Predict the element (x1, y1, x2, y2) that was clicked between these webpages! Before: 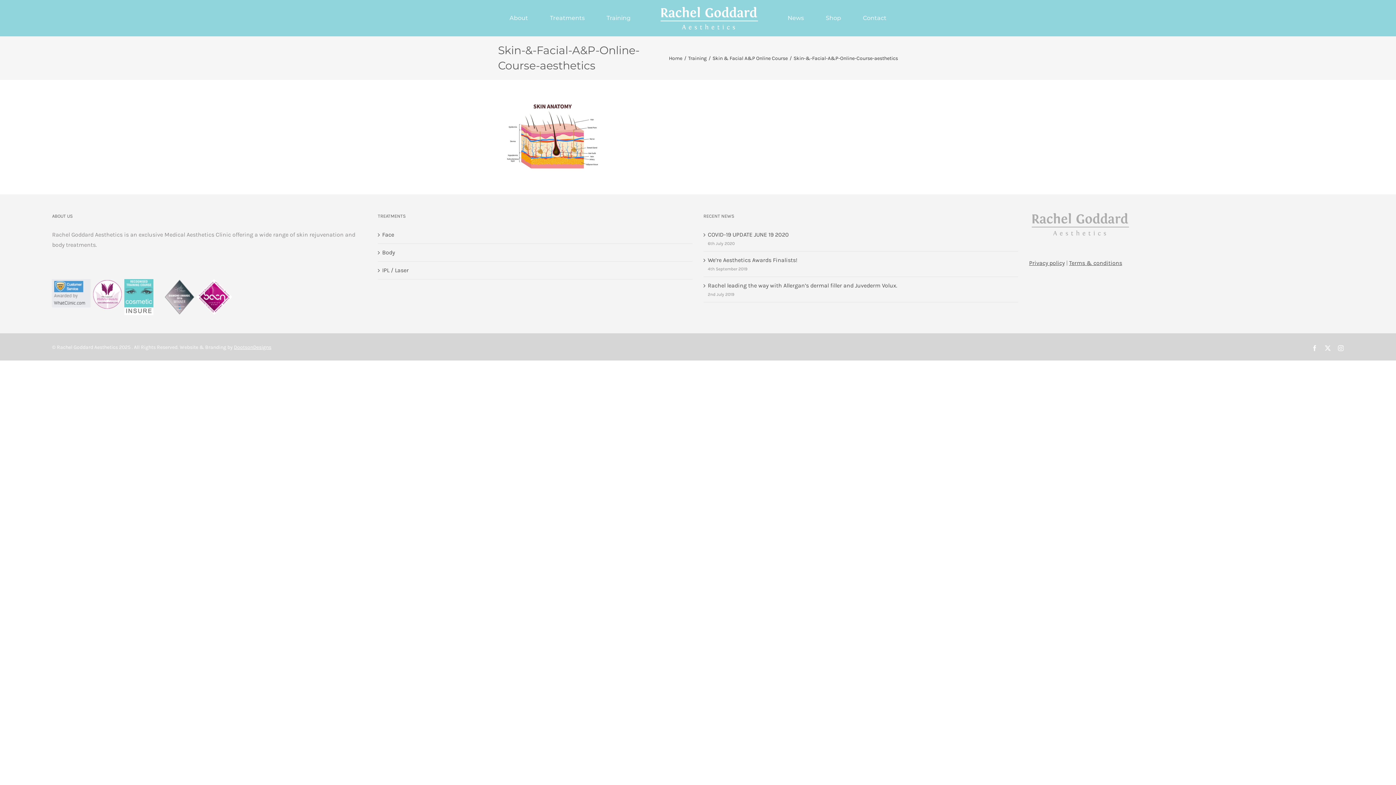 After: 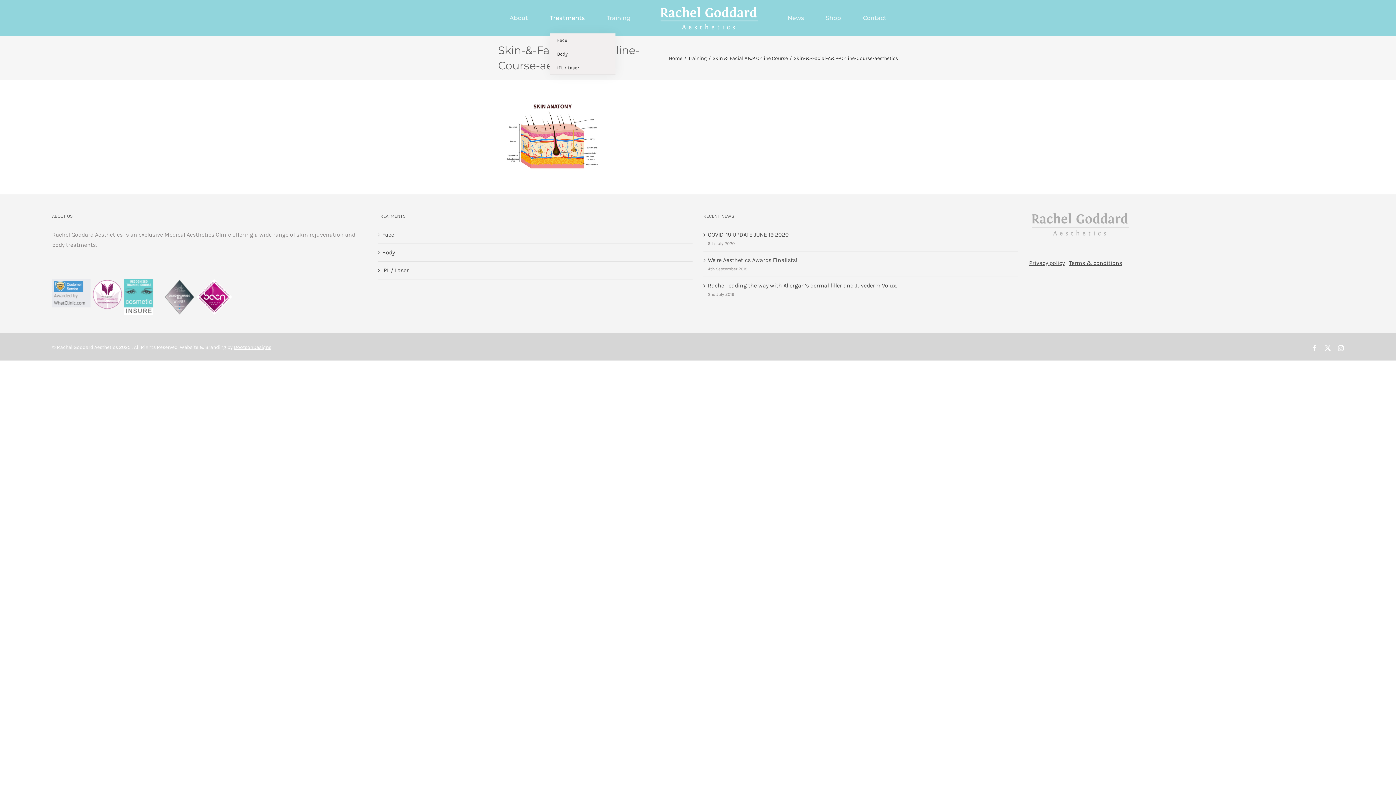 Action: label: Treatments bbox: (550, 2, 584, 33)